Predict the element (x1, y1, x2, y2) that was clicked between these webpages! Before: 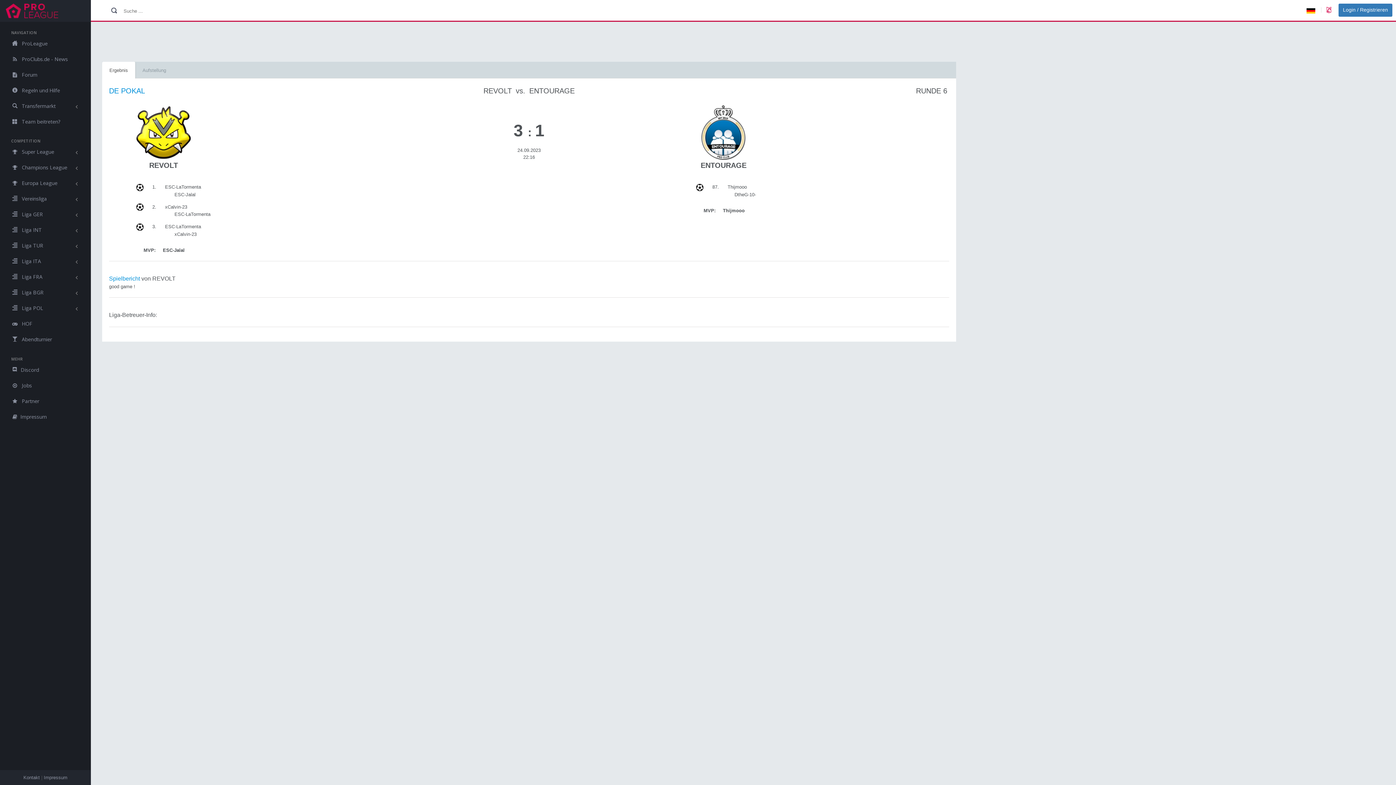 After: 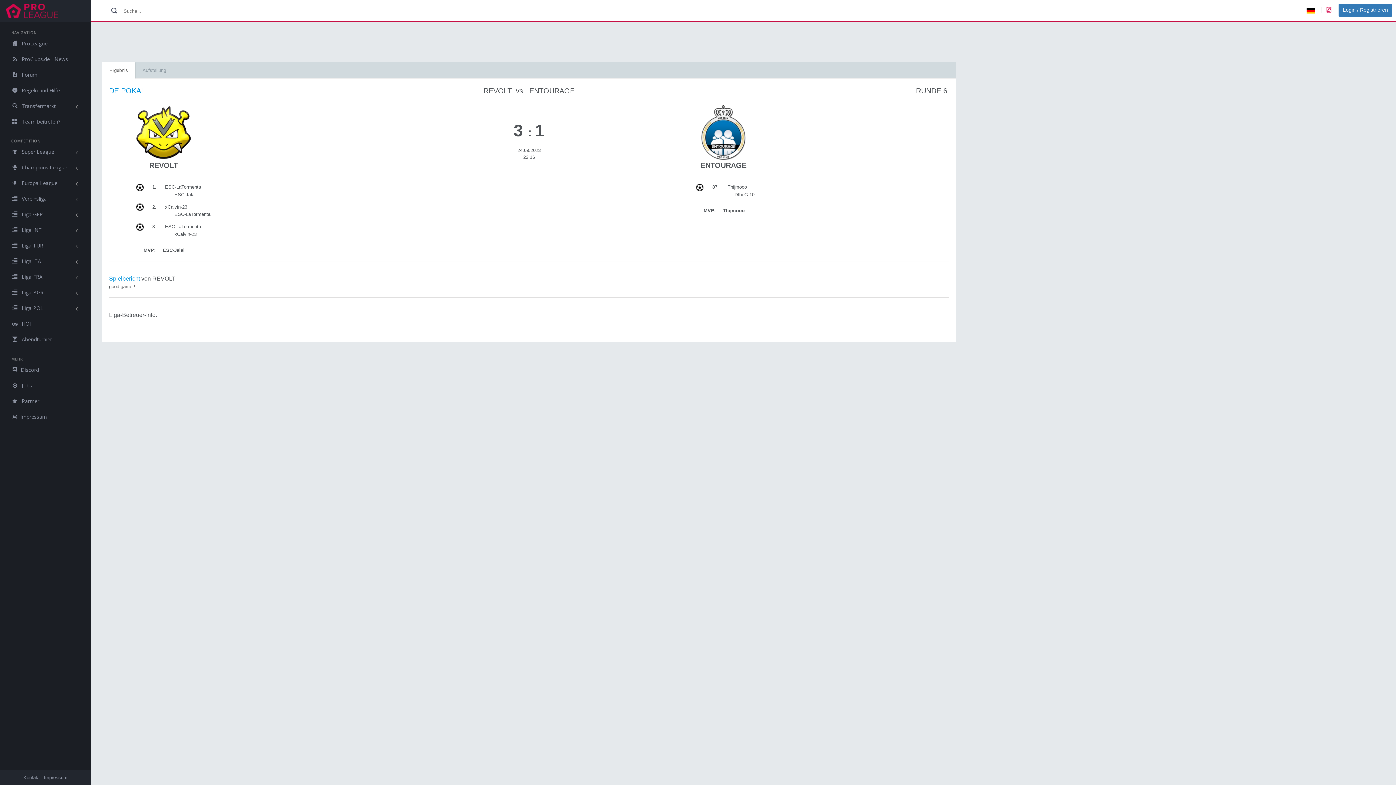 Action: label: Ergebnis bbox: (102, 61, 135, 79)